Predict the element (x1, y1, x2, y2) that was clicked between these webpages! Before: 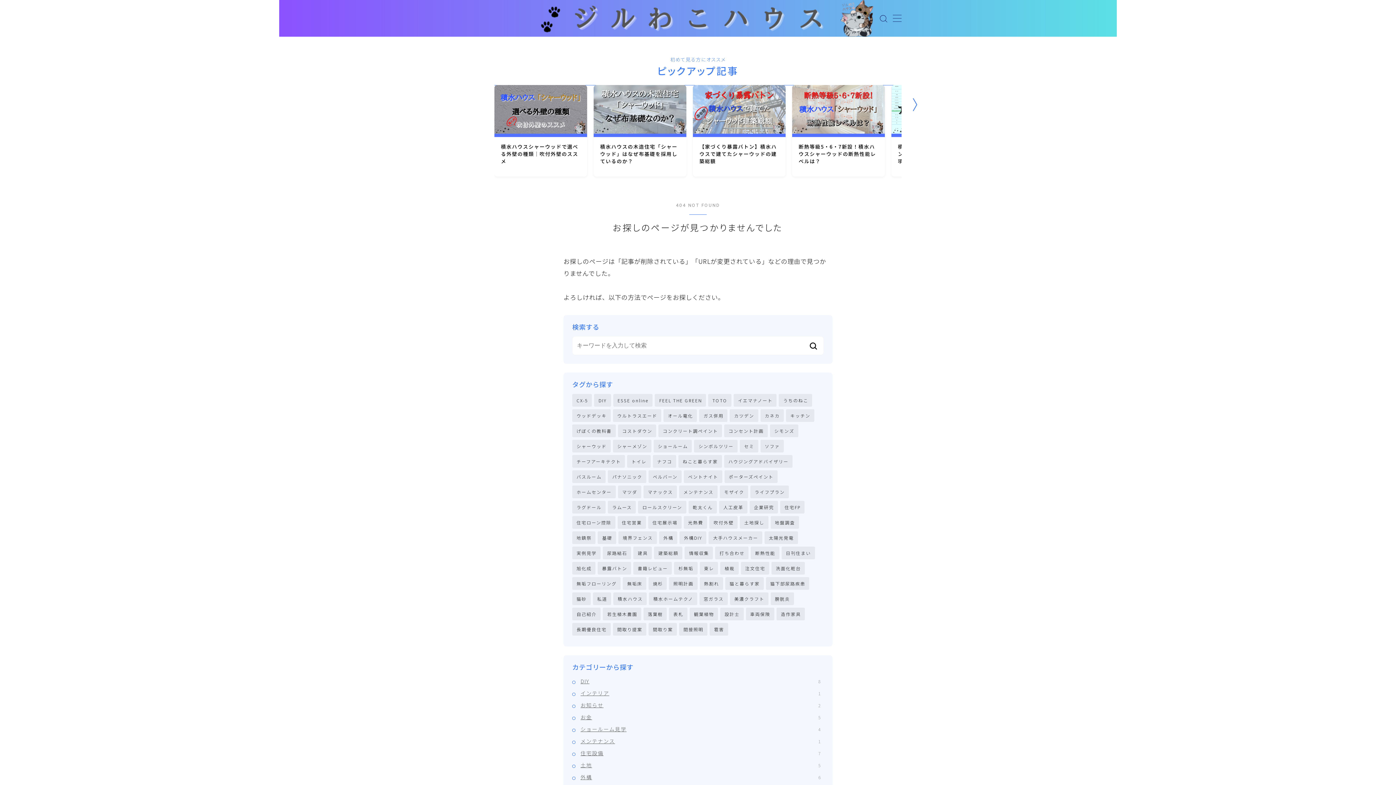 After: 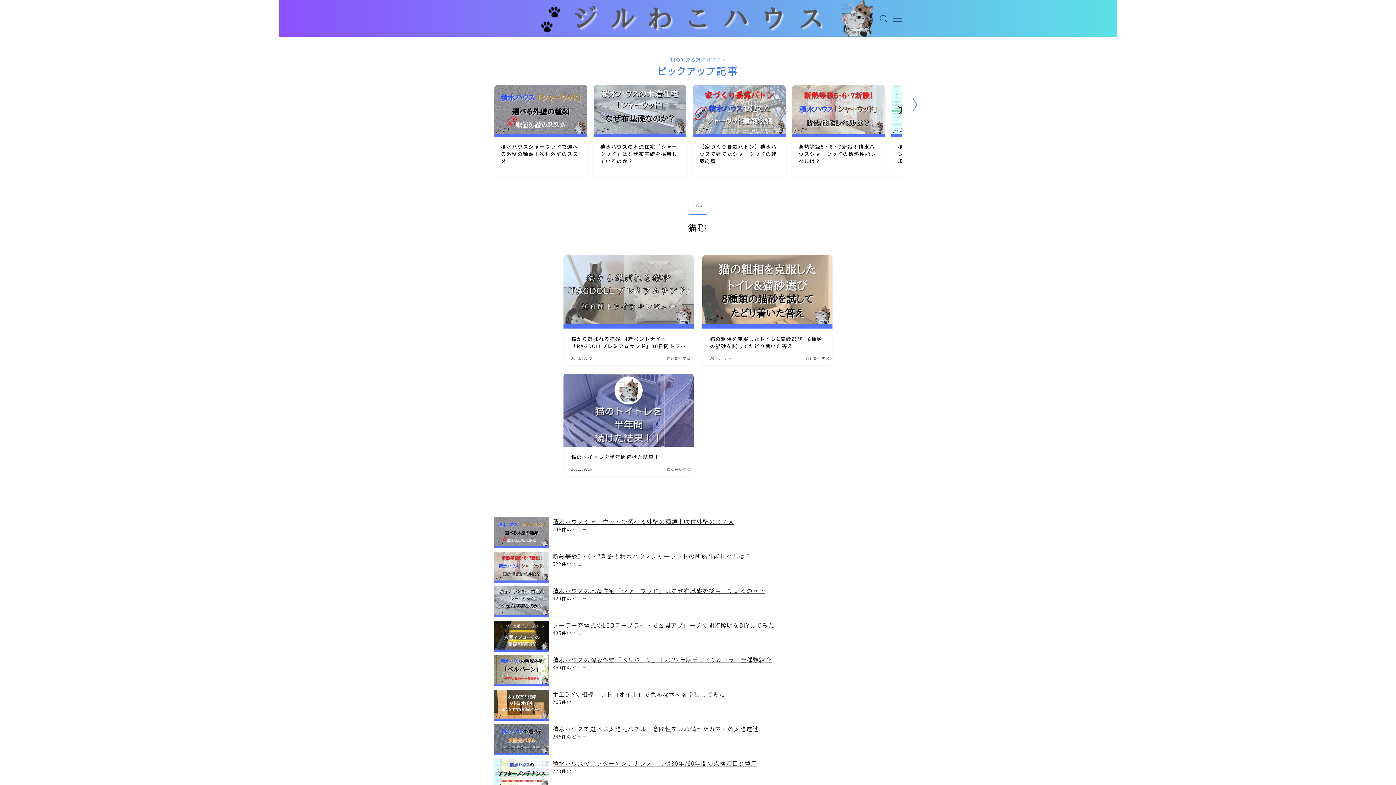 Action: label: 猫砂 bbox: (572, 592, 590, 605)